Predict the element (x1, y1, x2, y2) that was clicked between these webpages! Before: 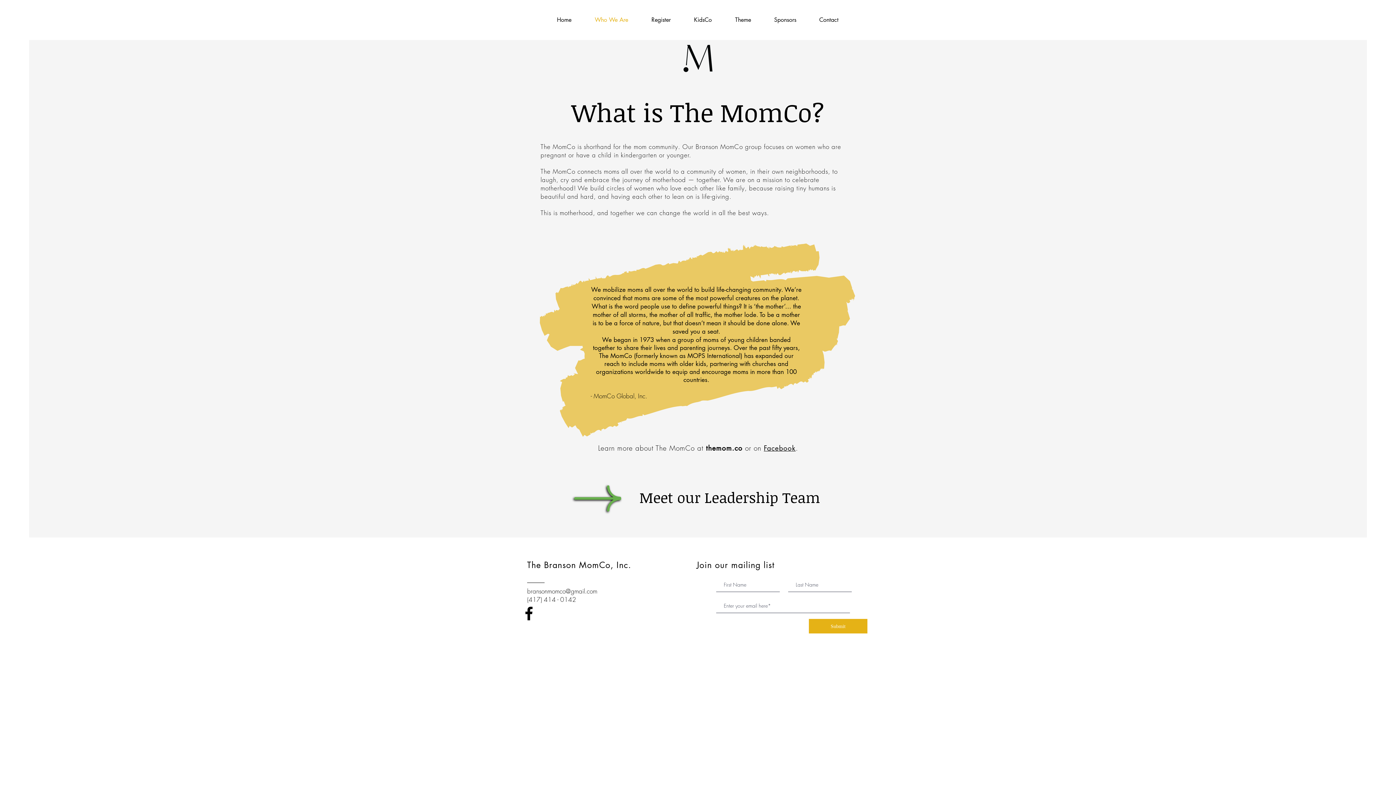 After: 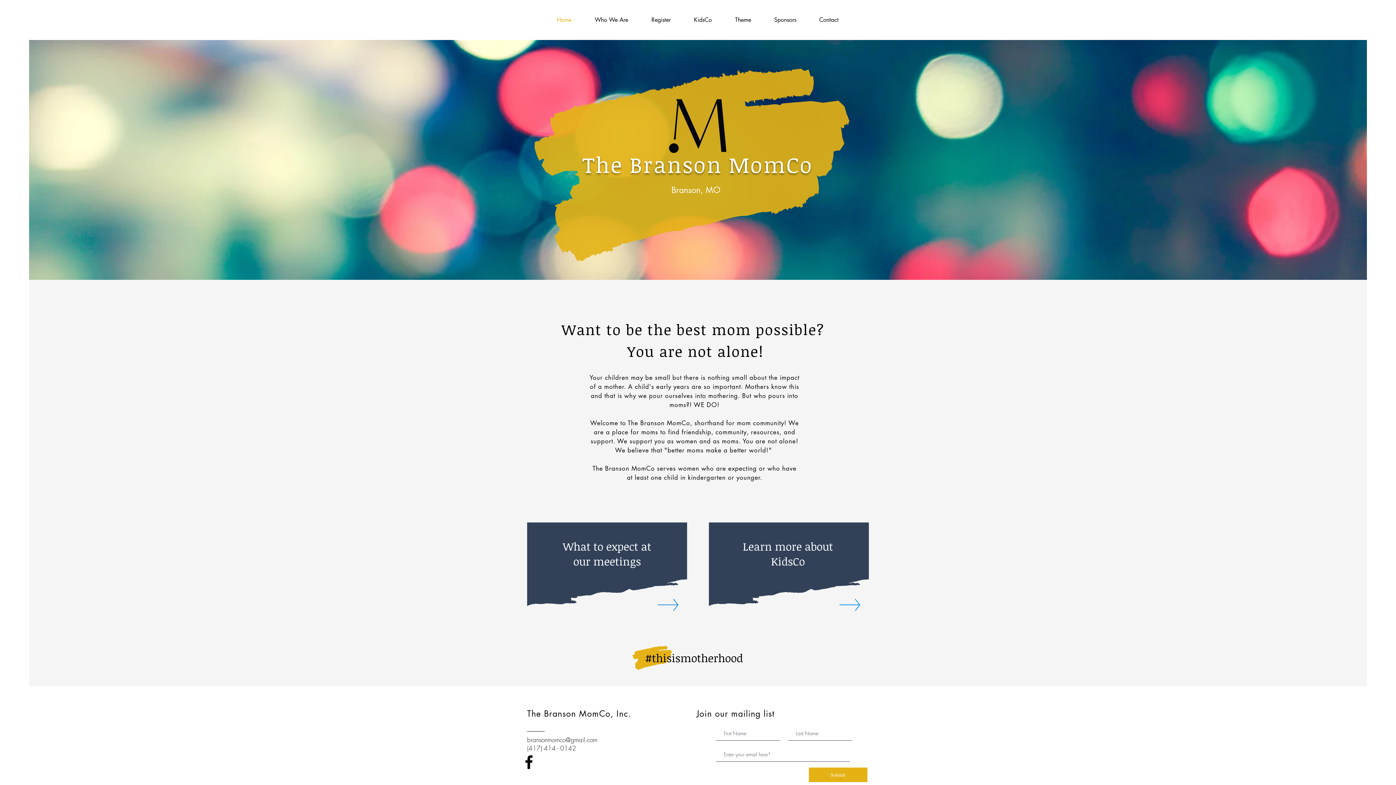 Action: bbox: (676, 44, 720, 72)